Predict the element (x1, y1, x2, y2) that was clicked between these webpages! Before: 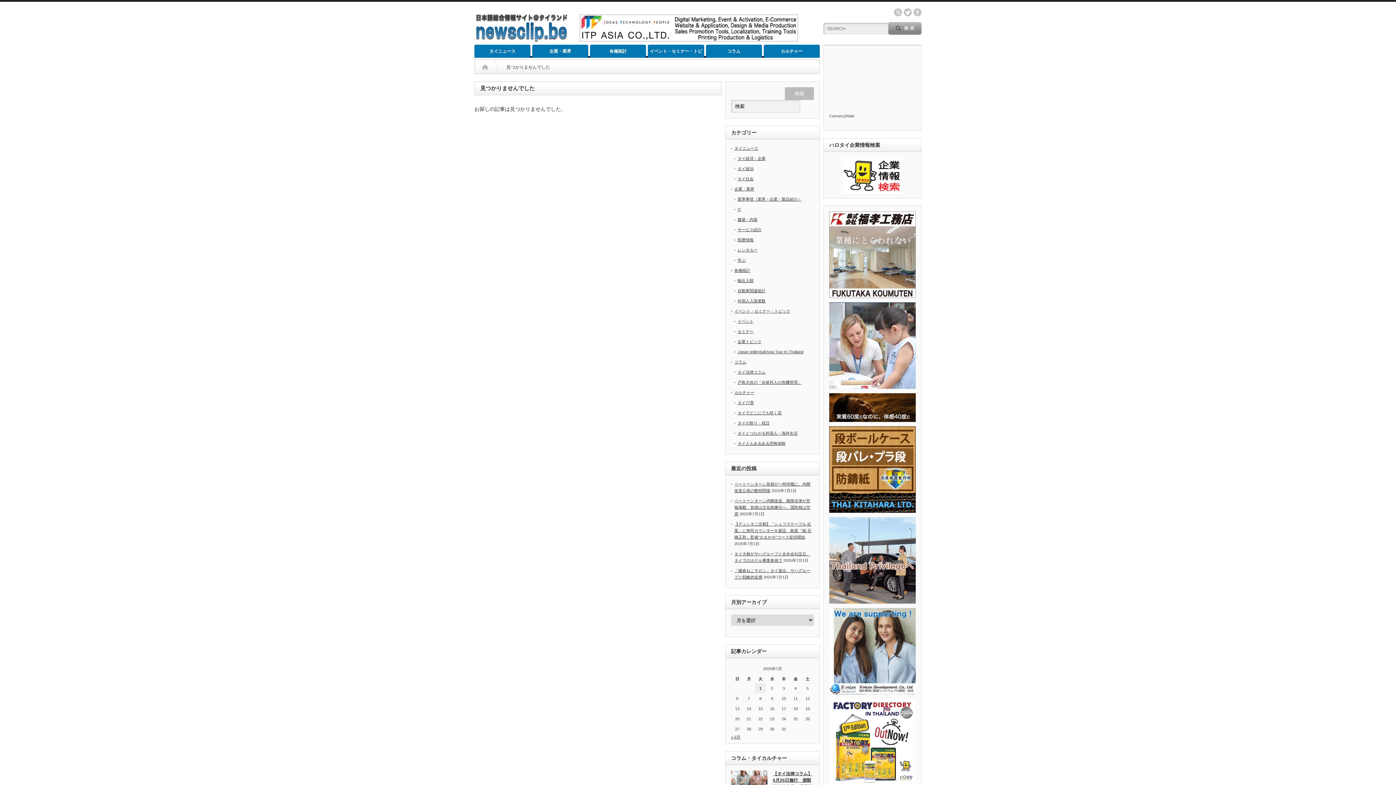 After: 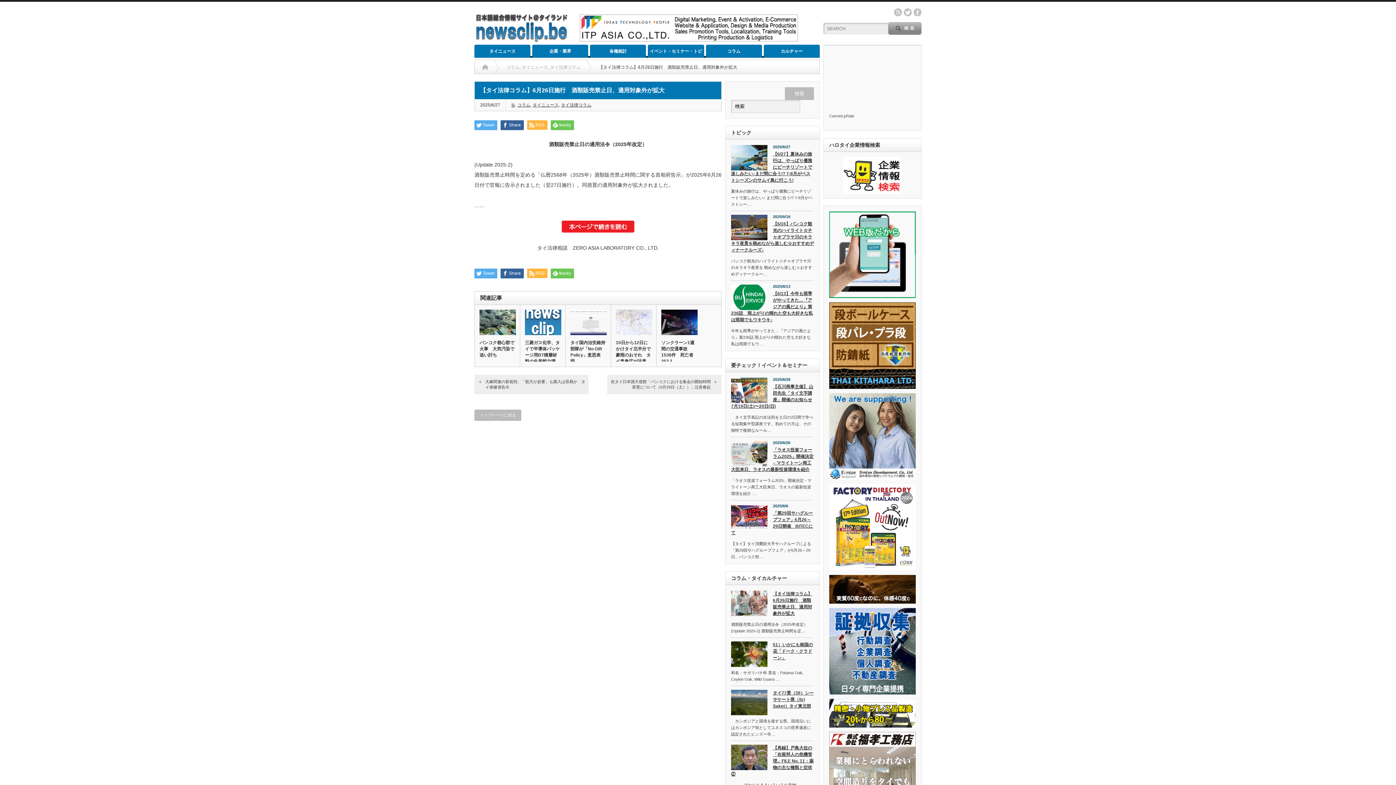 Action: bbox: (731, 770, 767, 796)